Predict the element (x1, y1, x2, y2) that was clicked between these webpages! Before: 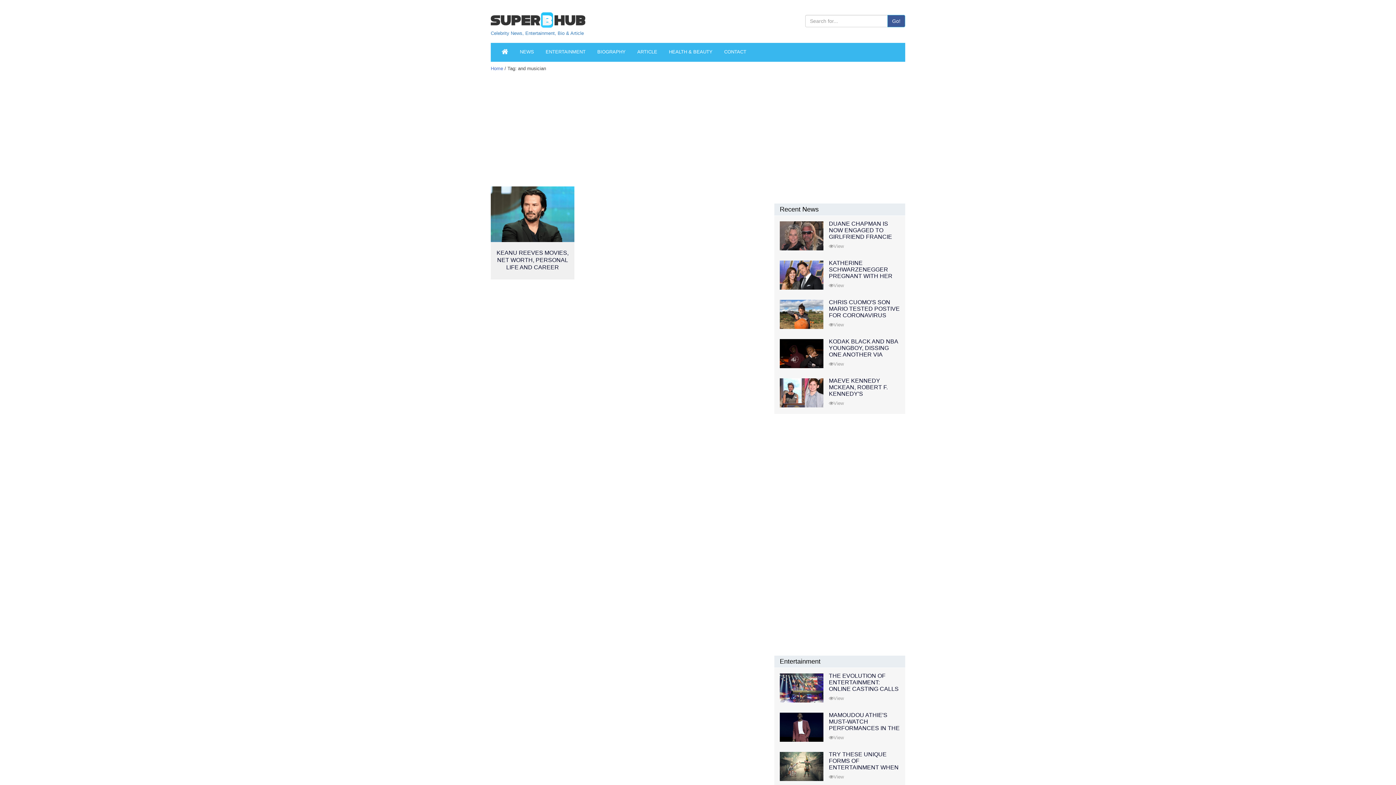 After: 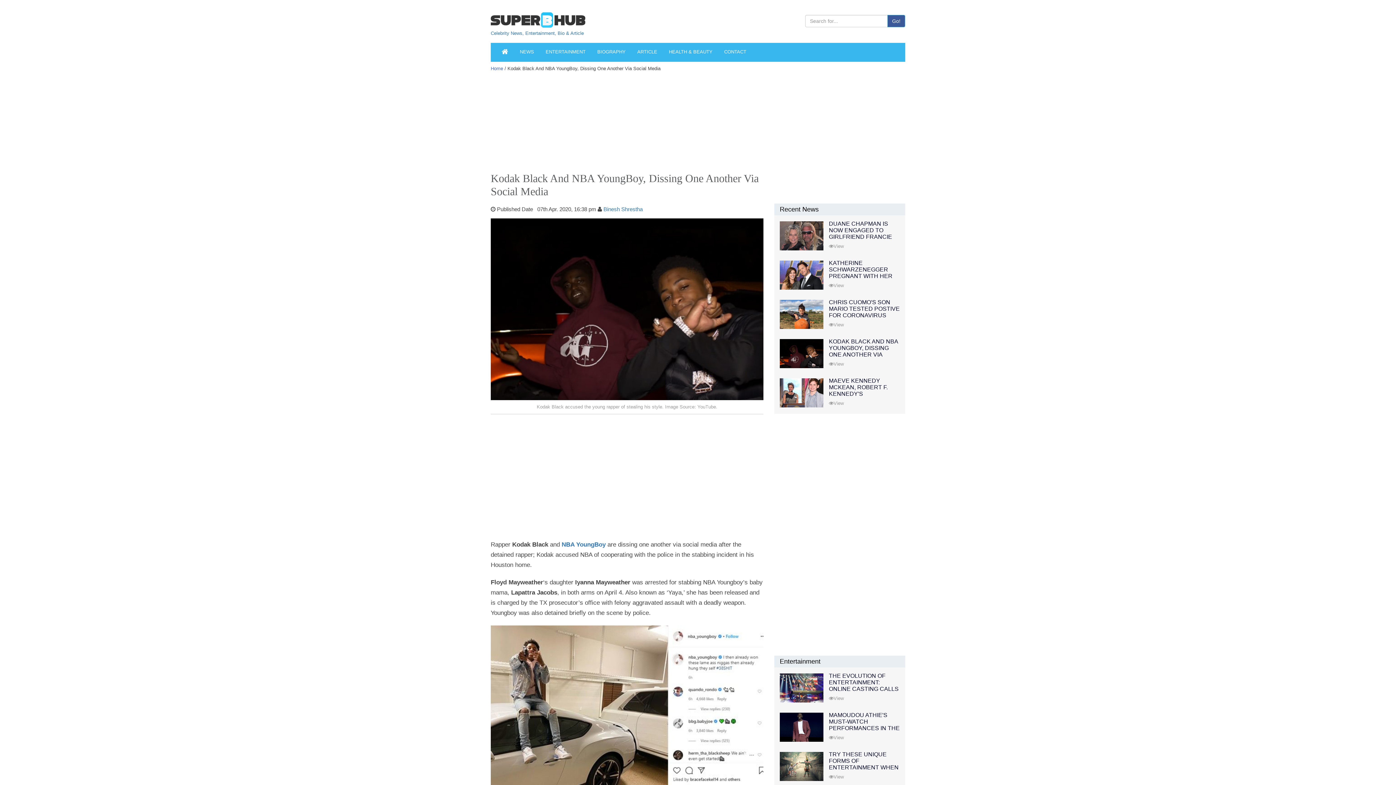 Action: bbox: (780, 339, 823, 368)